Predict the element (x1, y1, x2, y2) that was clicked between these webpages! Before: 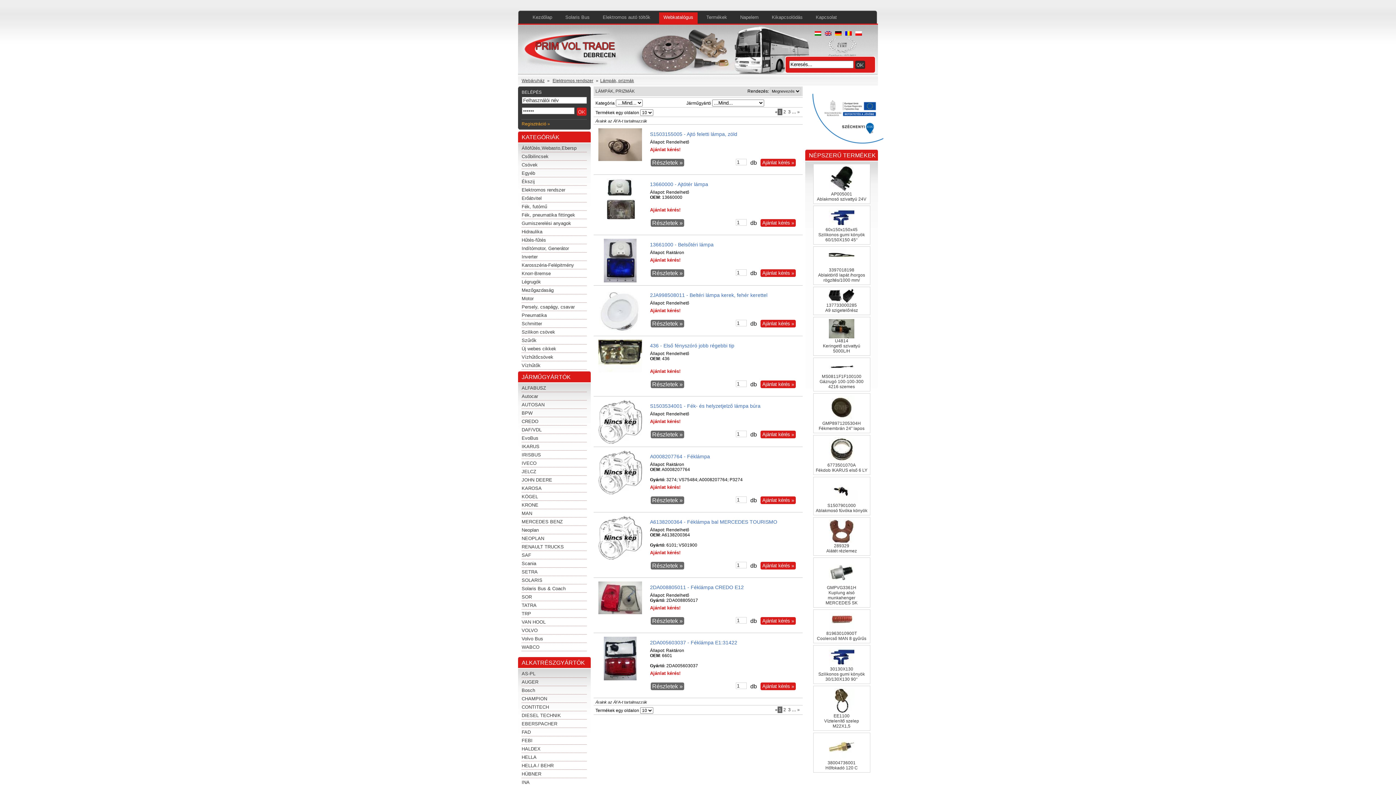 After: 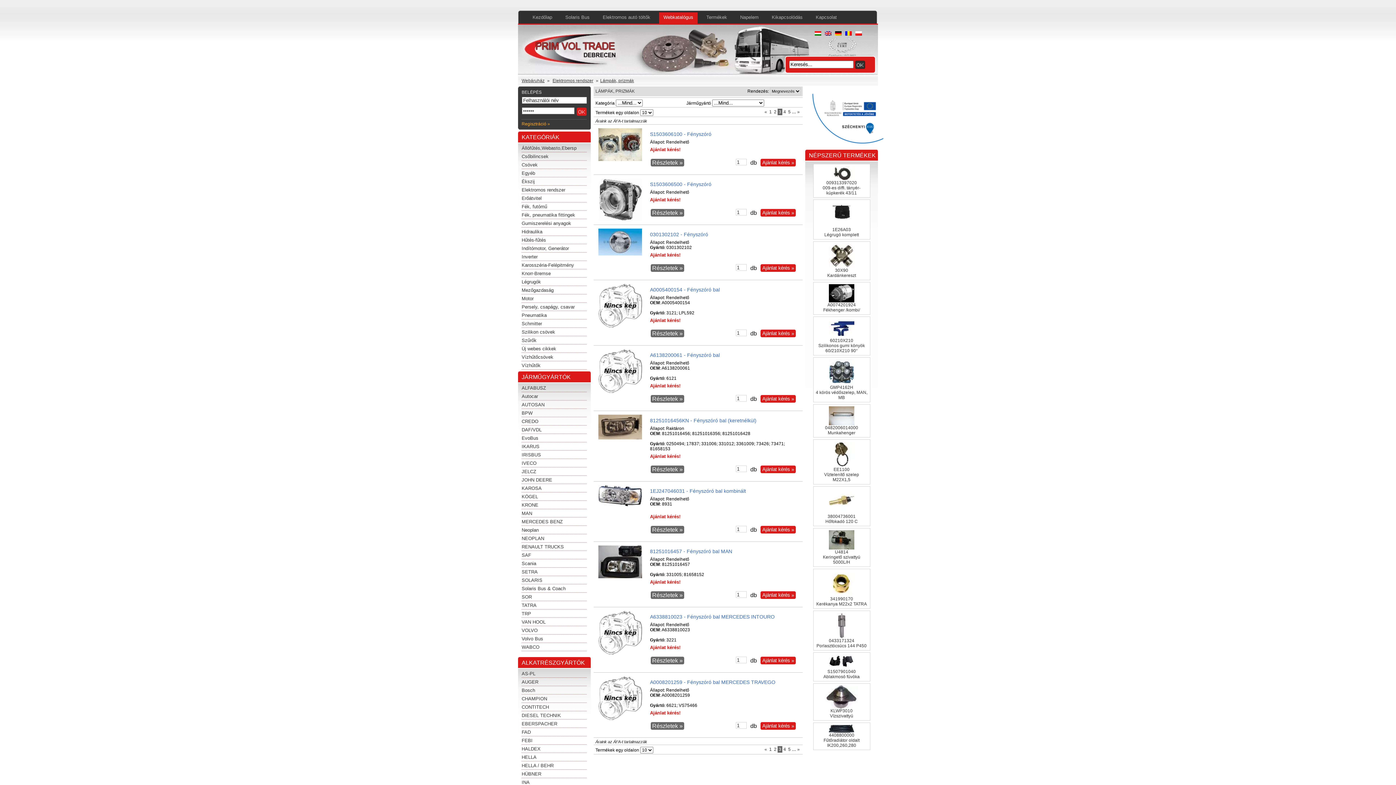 Action: bbox: (787, 108, 792, 115) label: 3